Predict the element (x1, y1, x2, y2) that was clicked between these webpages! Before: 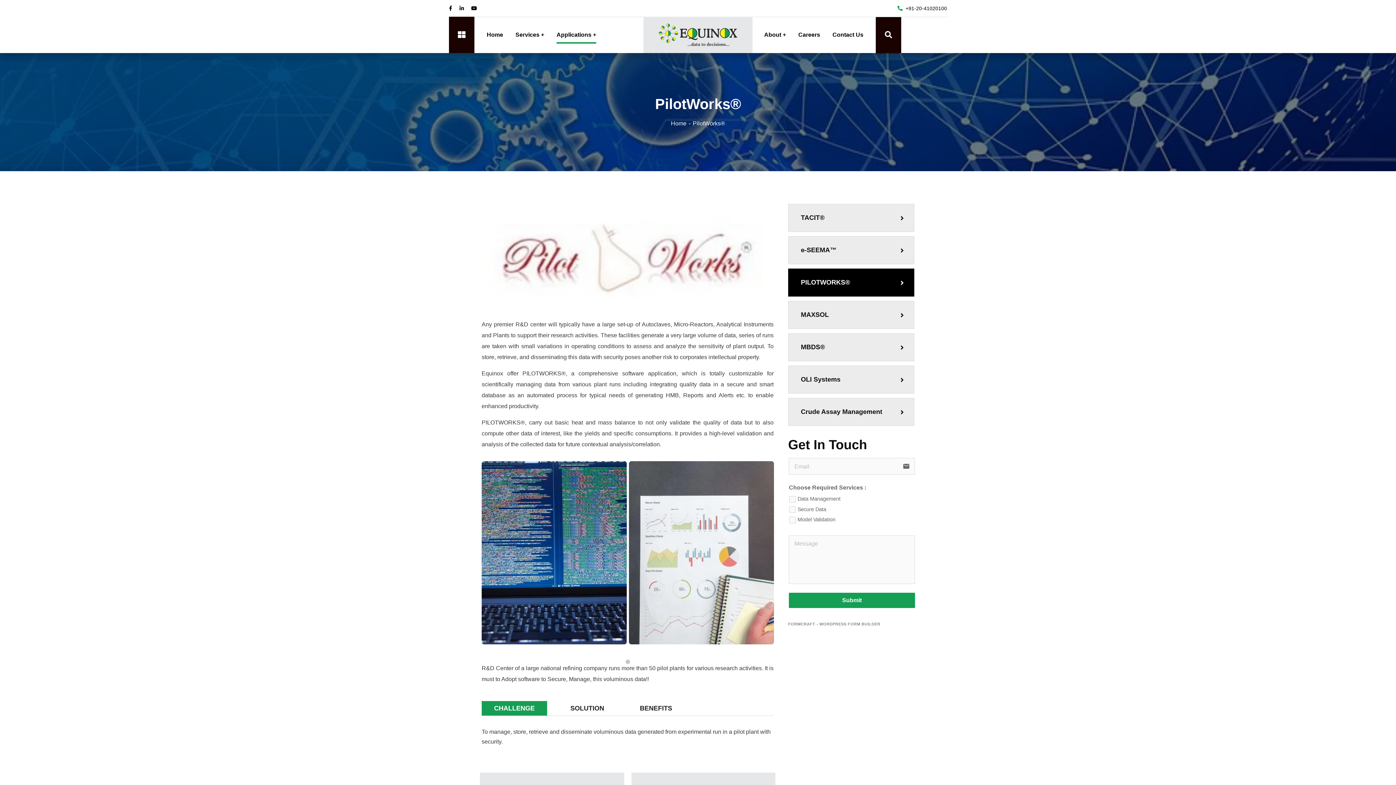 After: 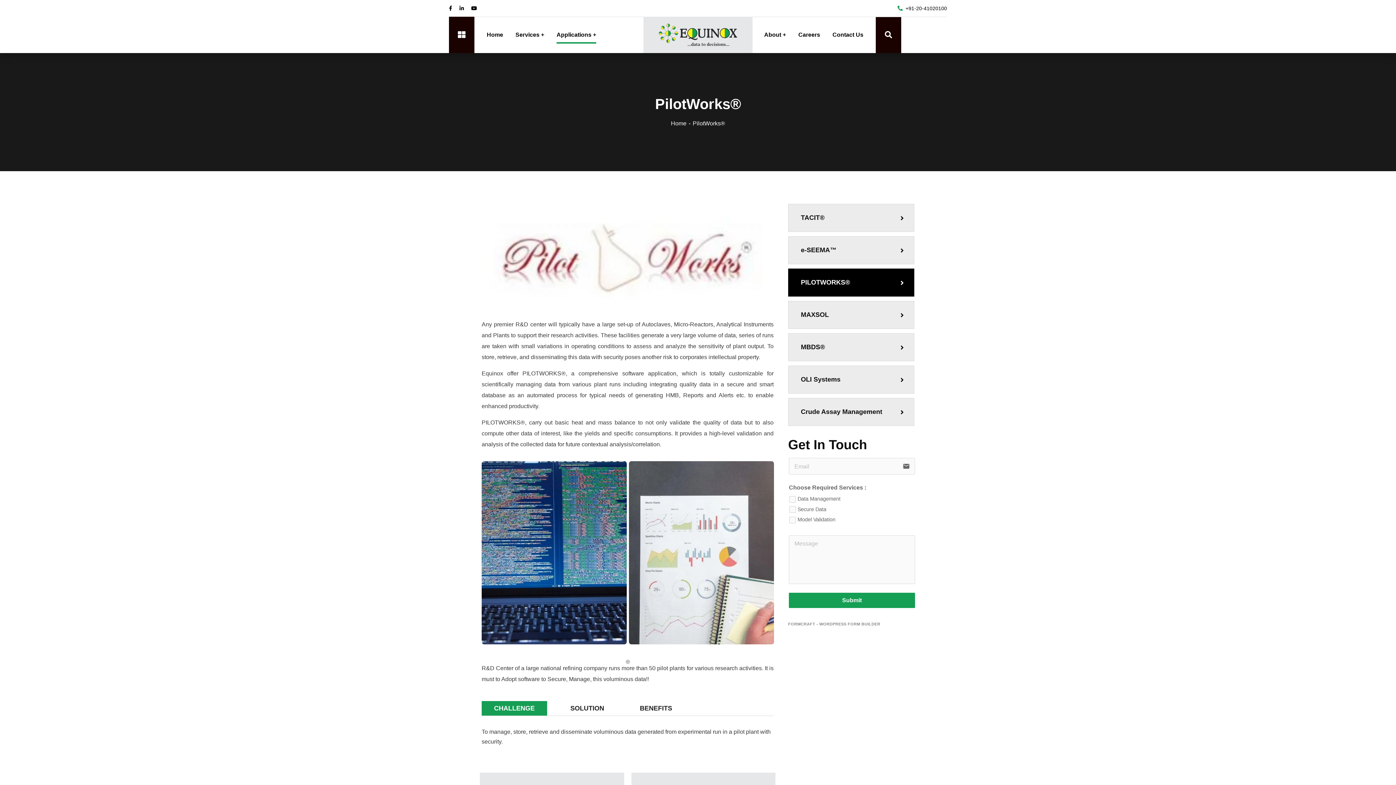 Action: label: PILOTWORKS® bbox: (788, 268, 914, 296)